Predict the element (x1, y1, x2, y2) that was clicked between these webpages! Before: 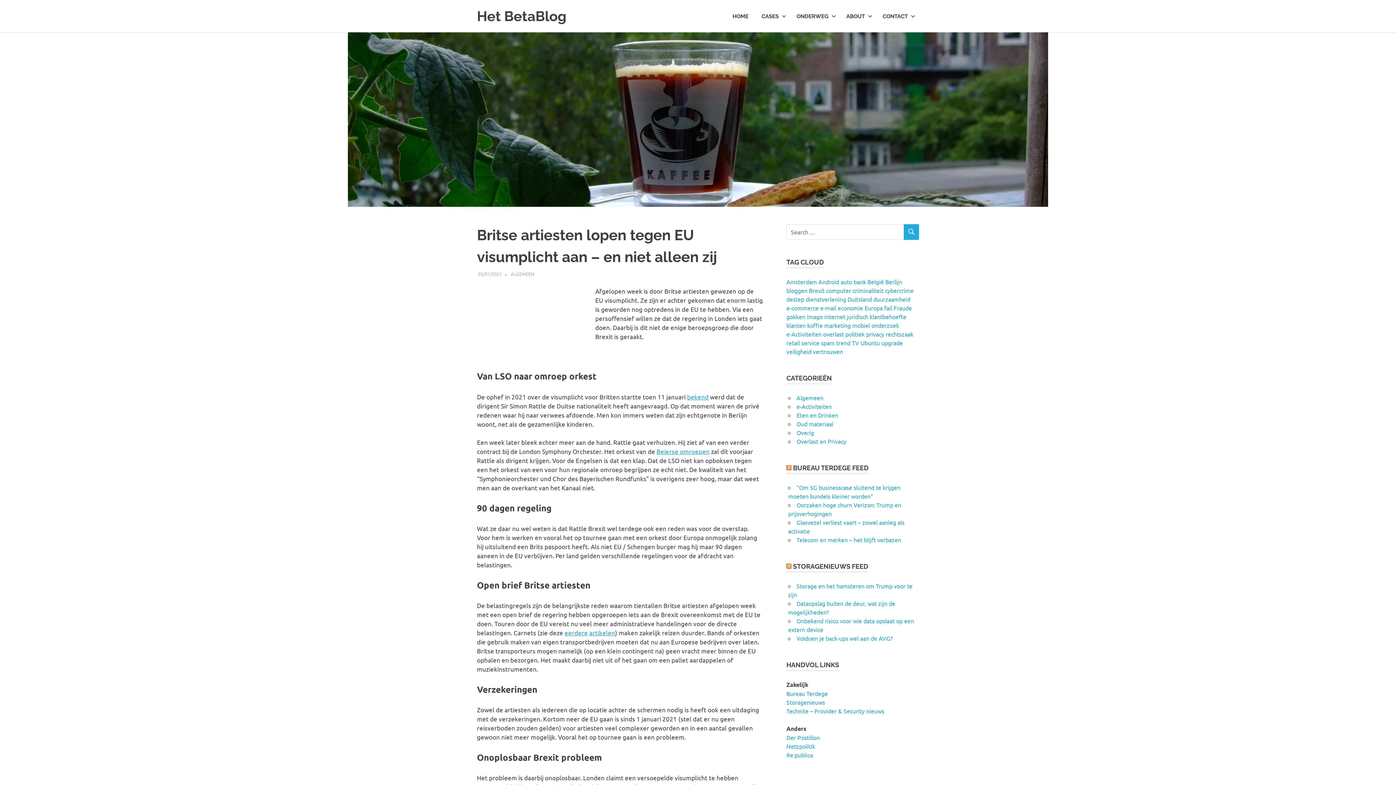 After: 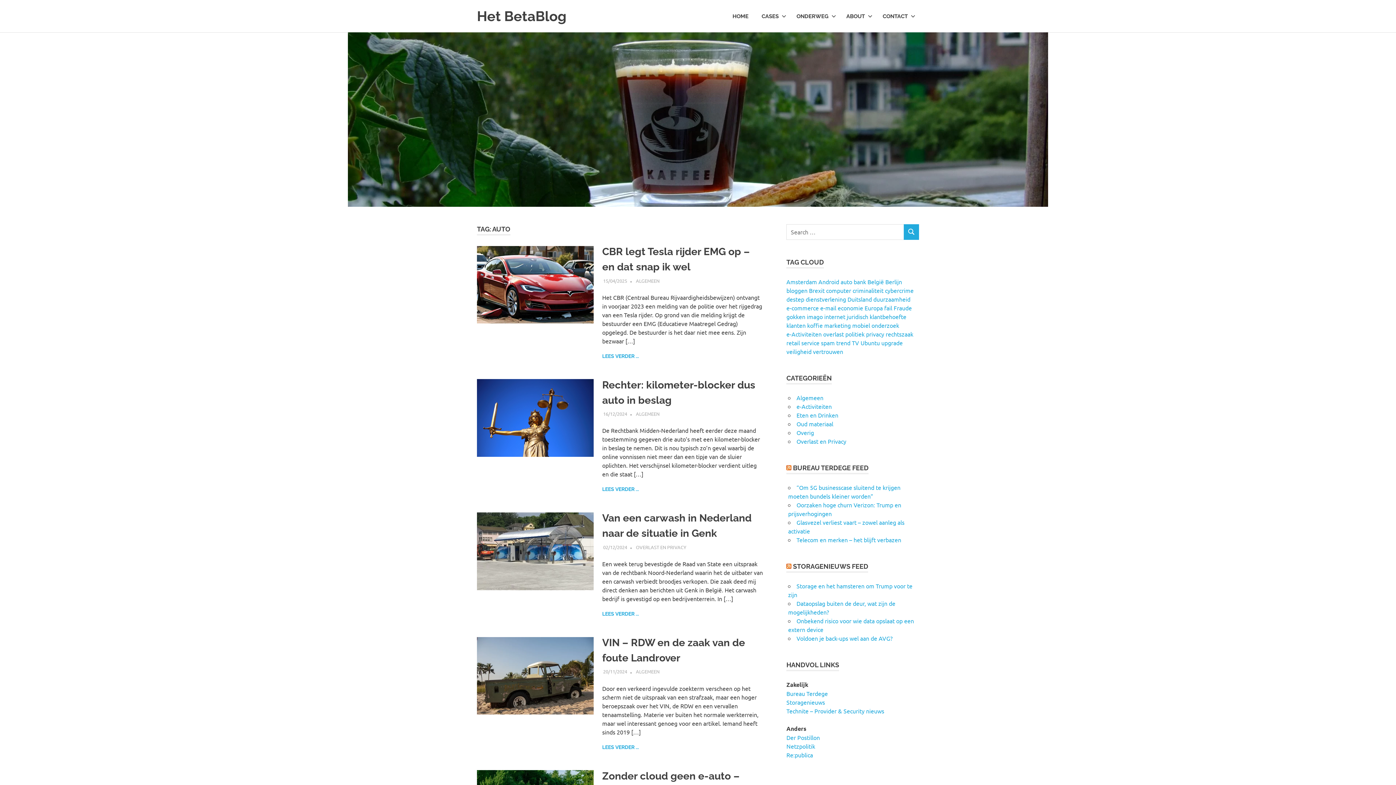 Action: bbox: (840, 278, 852, 285) label: auto